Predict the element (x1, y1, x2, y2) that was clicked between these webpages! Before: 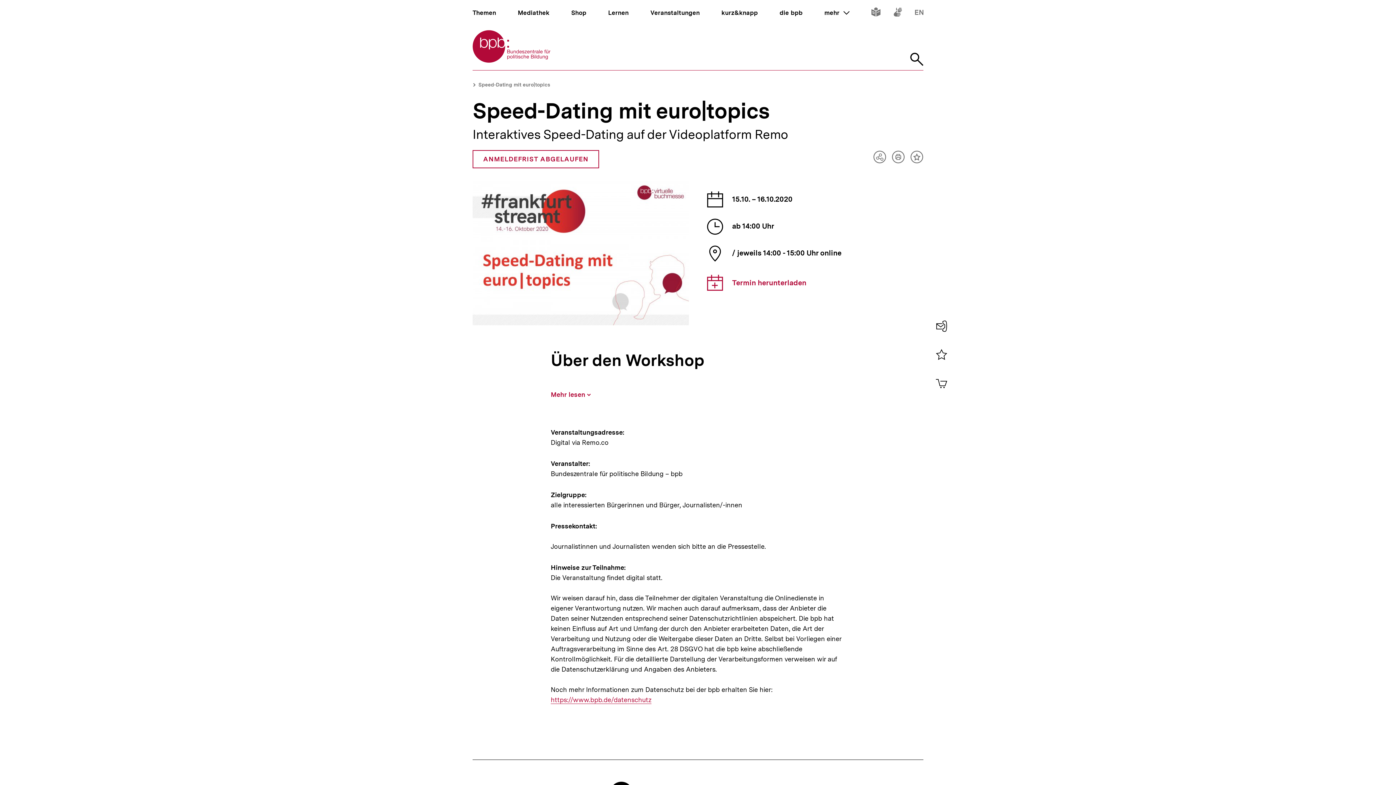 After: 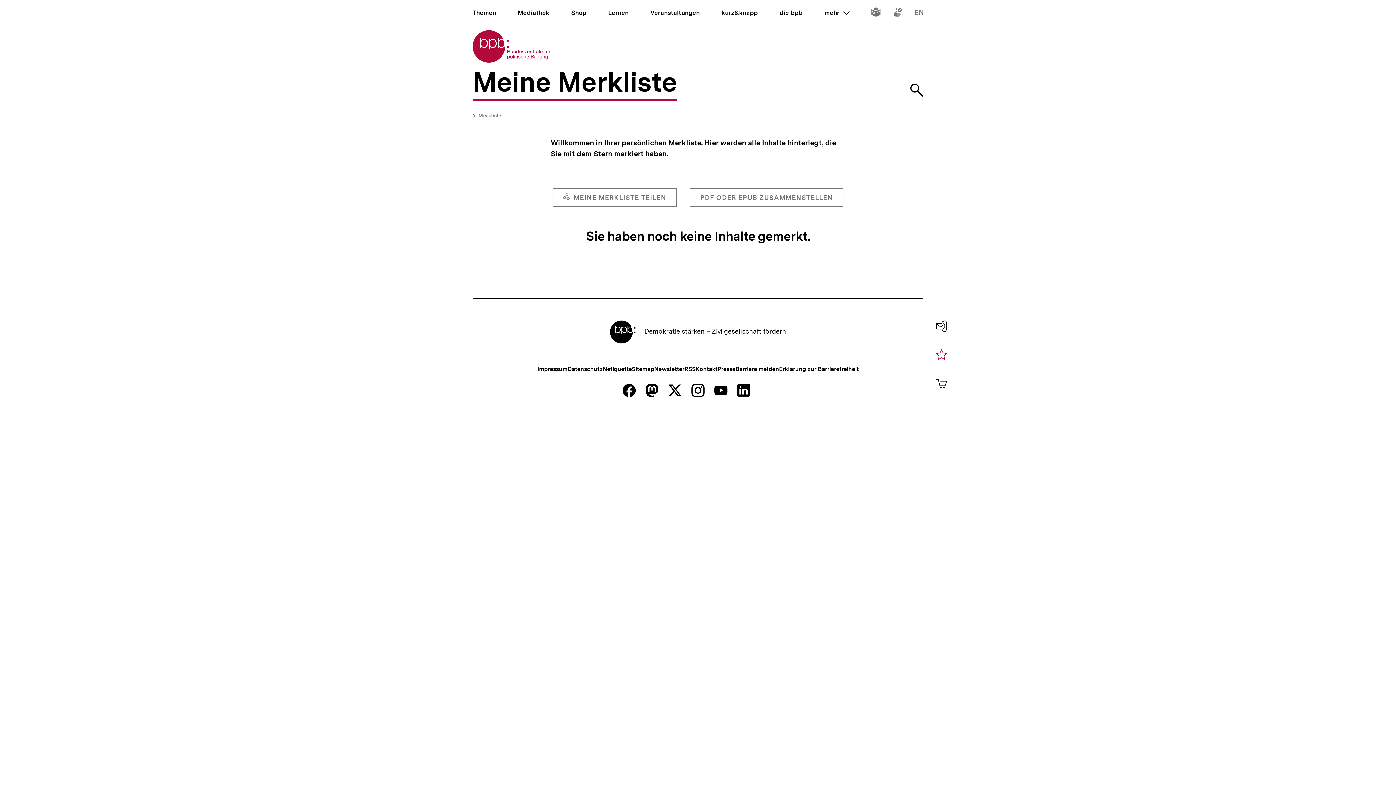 Action: bbox: (933, 346, 950, 363) label: 0
Merkliste ansehen